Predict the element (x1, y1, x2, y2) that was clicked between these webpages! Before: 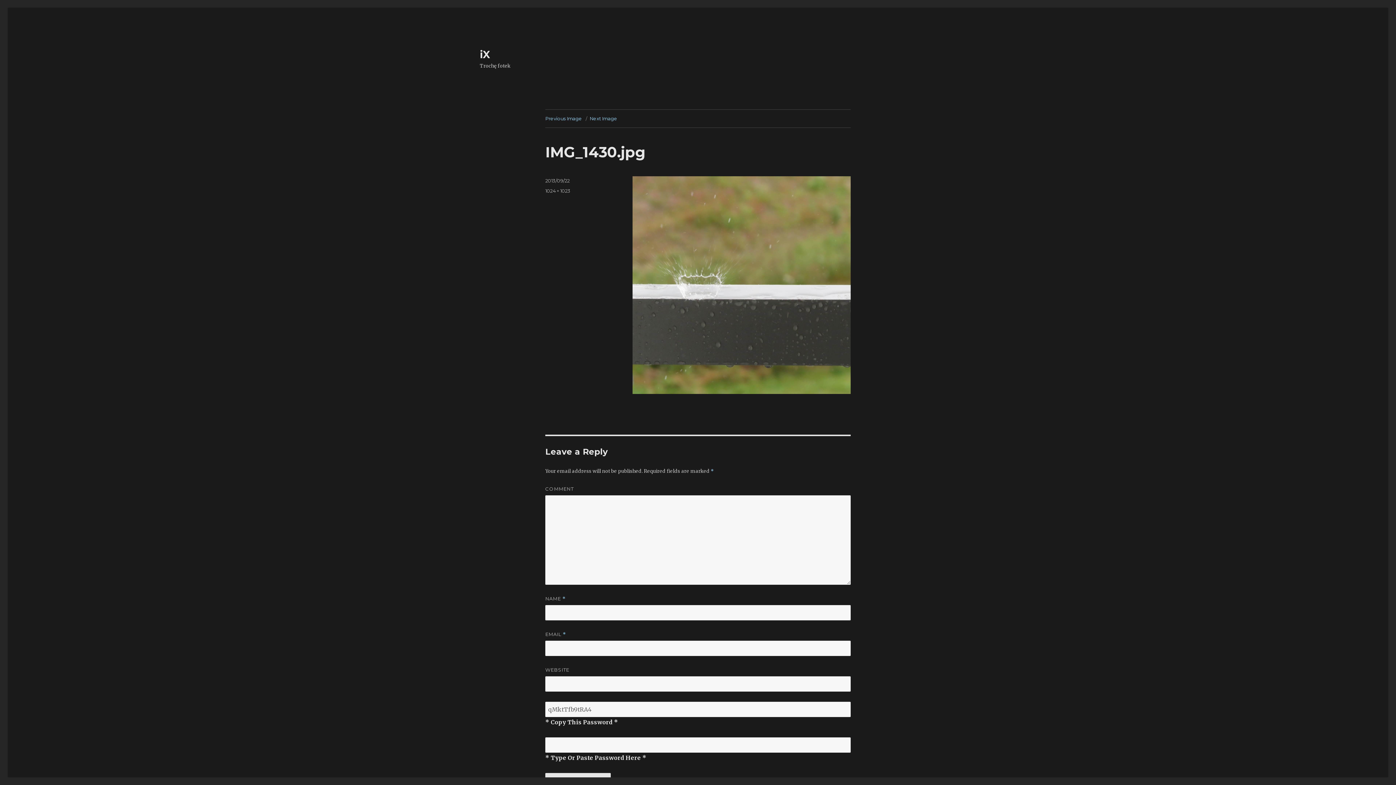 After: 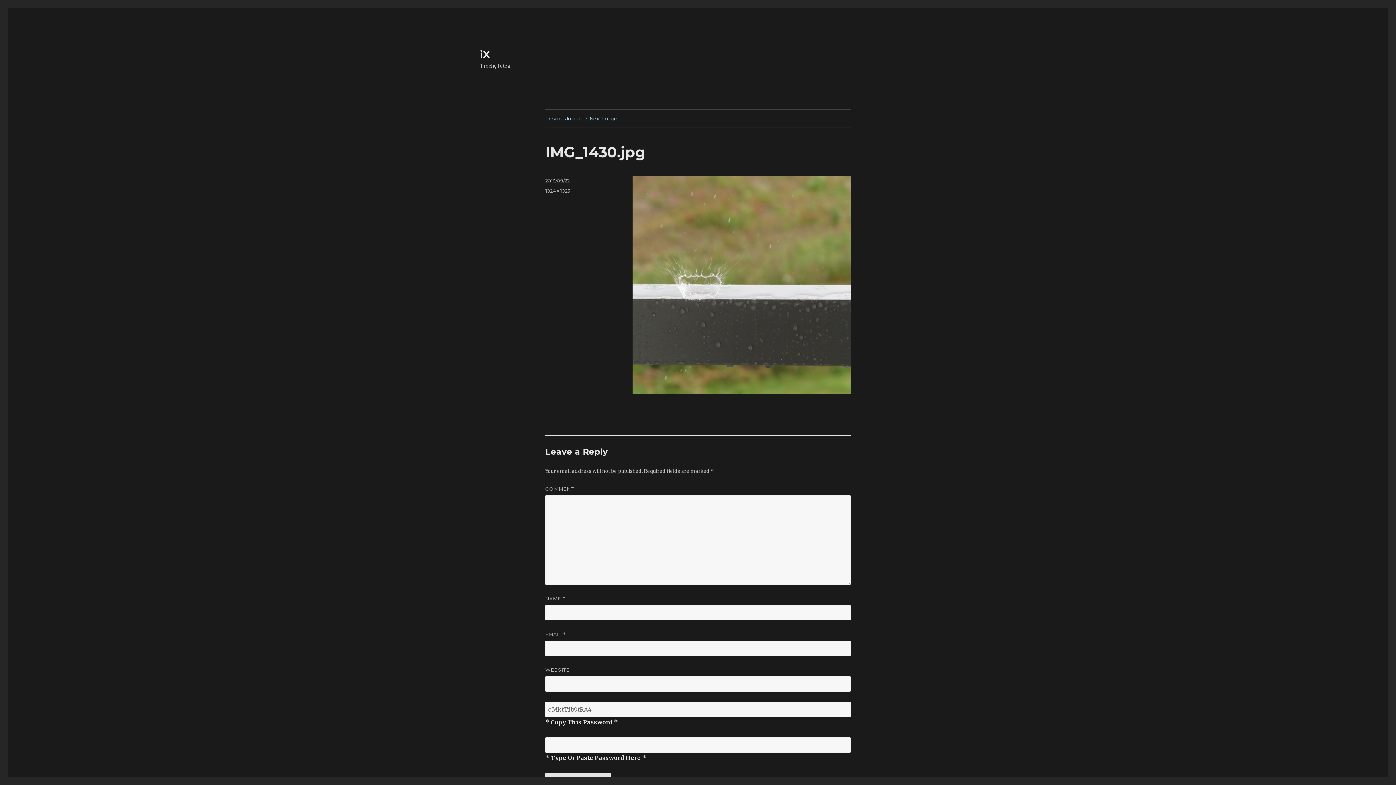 Action: bbox: (545, 177, 569, 183) label: 2013/09/22